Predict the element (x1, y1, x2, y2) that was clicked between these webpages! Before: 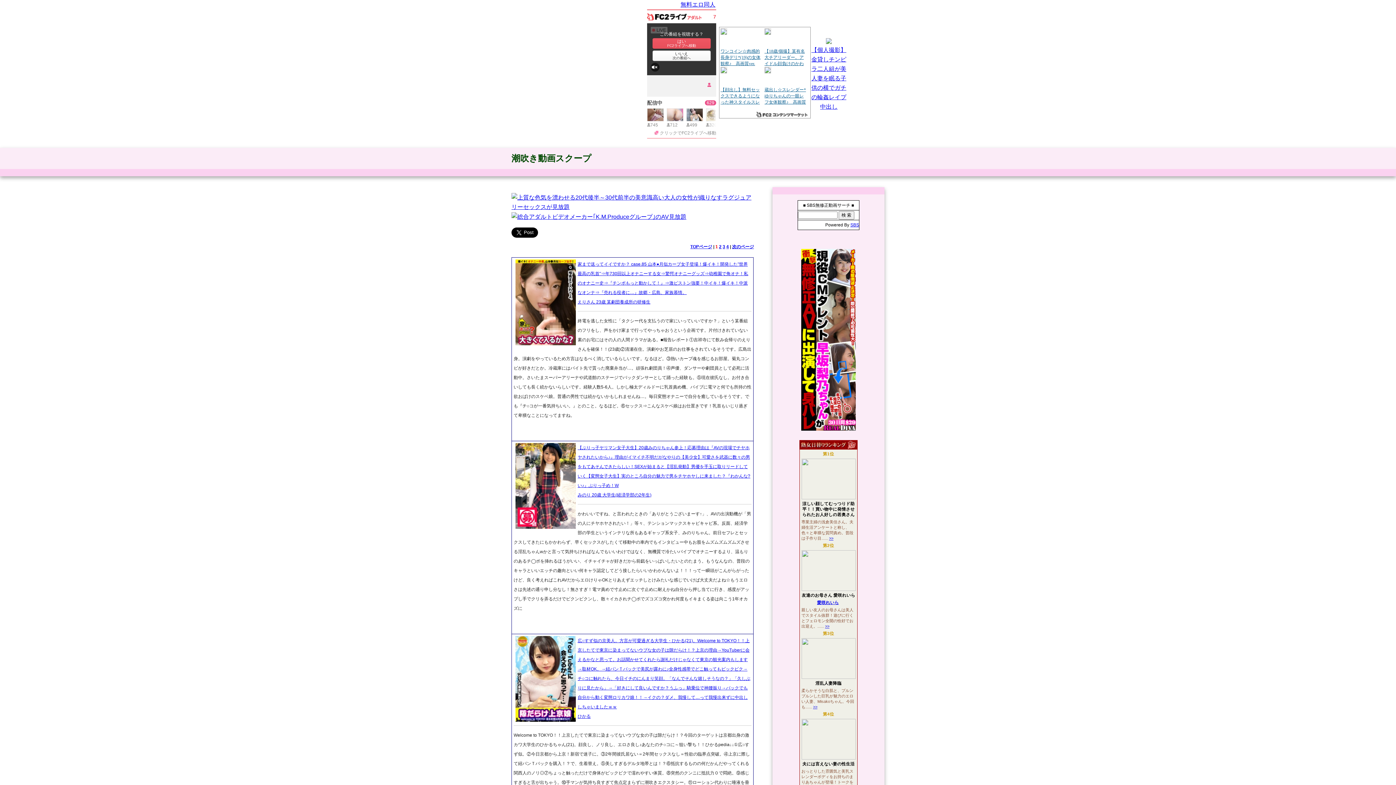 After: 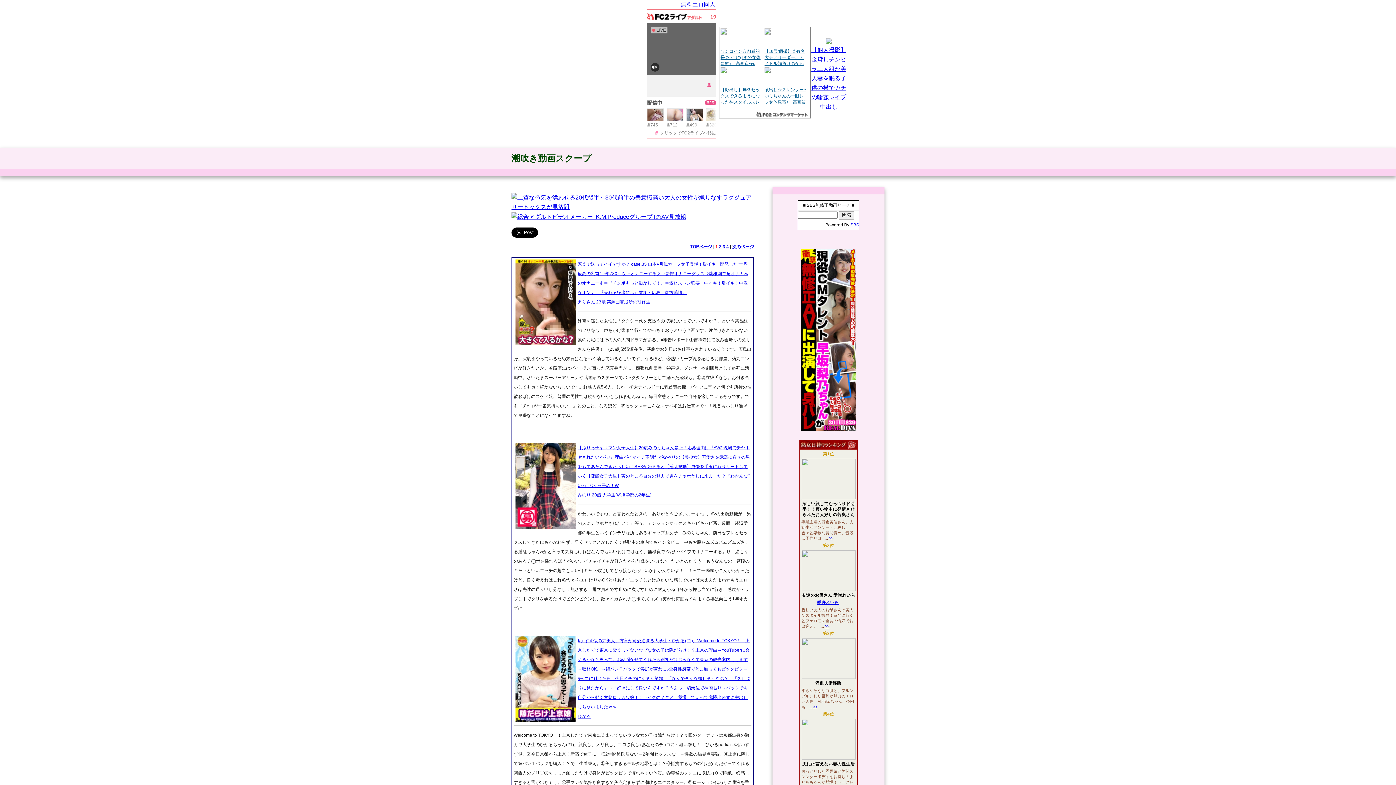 Action: label: みのり 20歳 大学生(経済学部の2年生) bbox: (577, 492, 651, 497)